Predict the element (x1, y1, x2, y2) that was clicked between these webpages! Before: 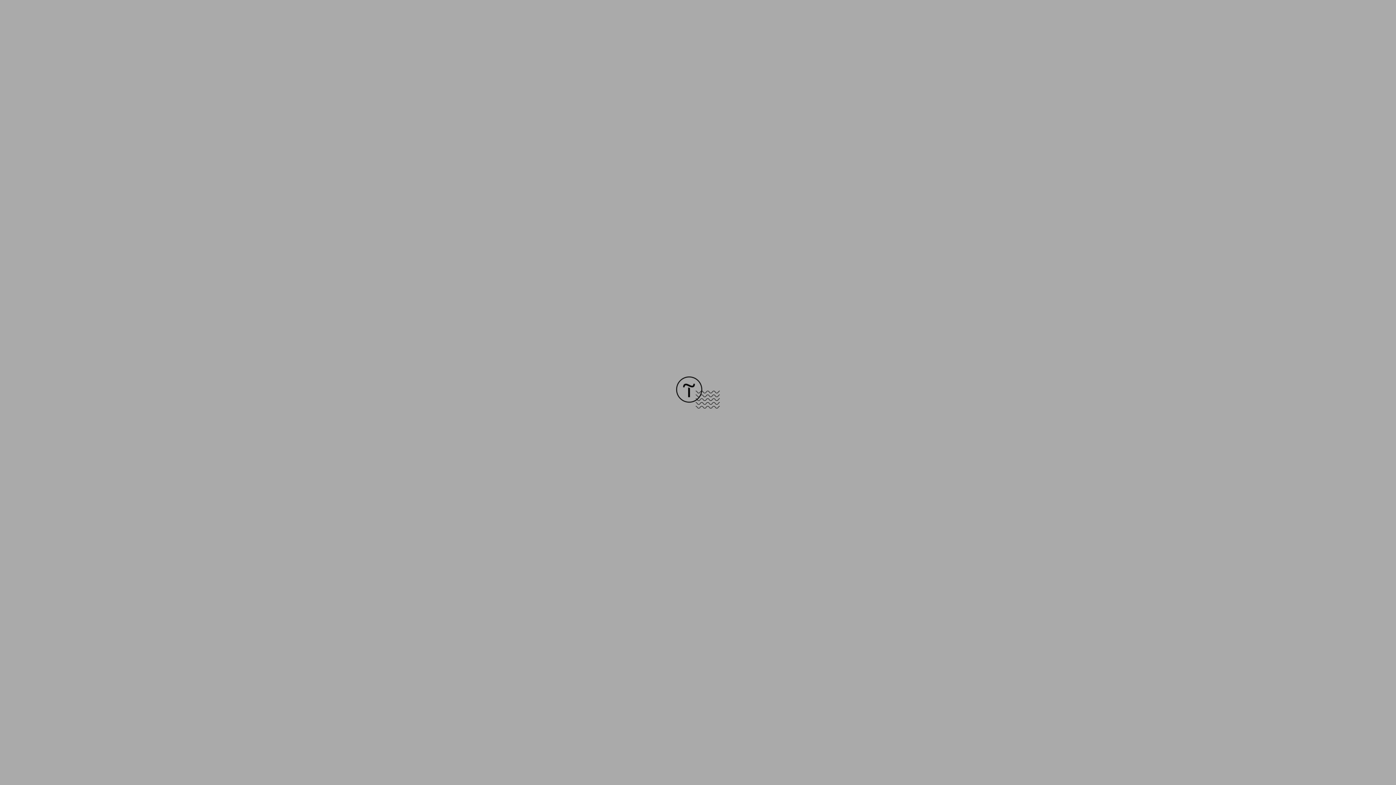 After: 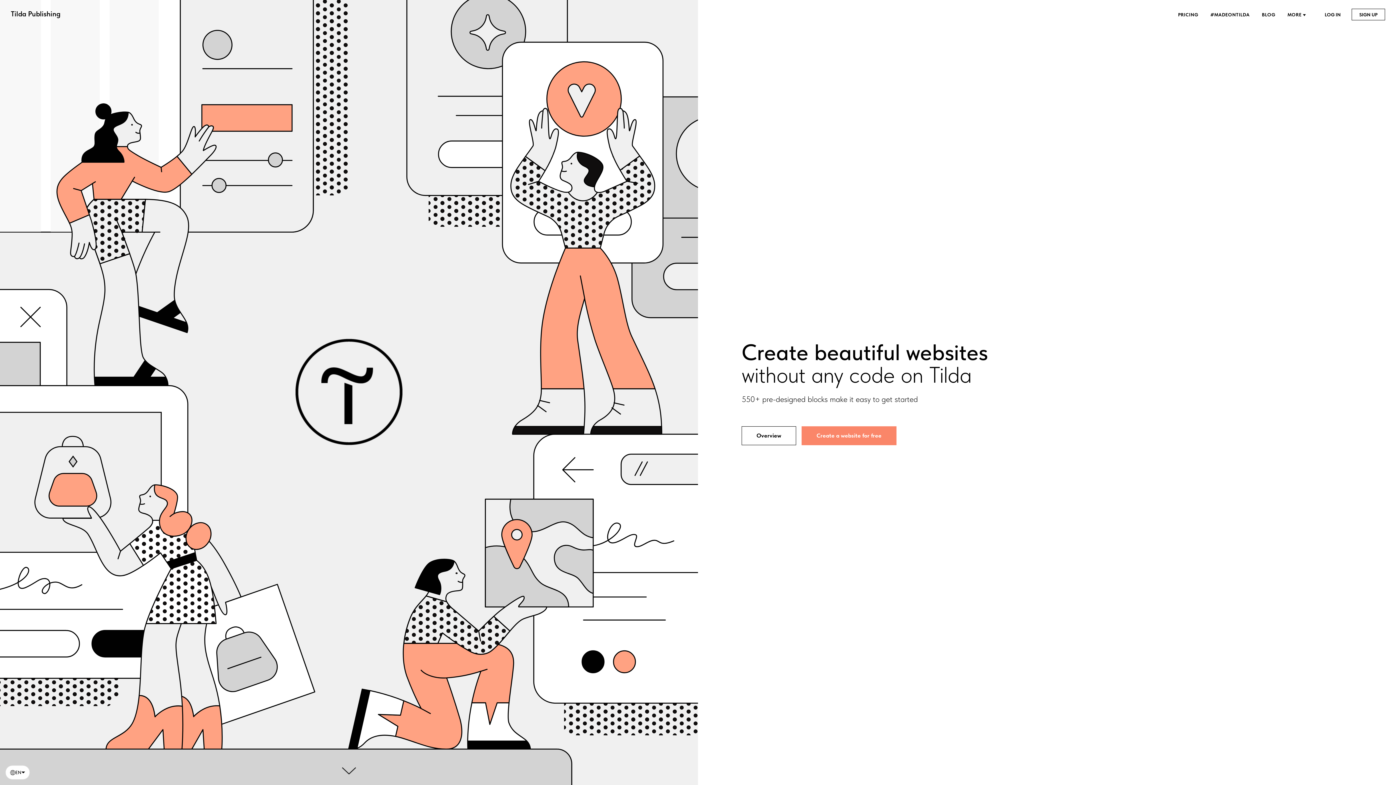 Action: bbox: (676, 403, 720, 409)